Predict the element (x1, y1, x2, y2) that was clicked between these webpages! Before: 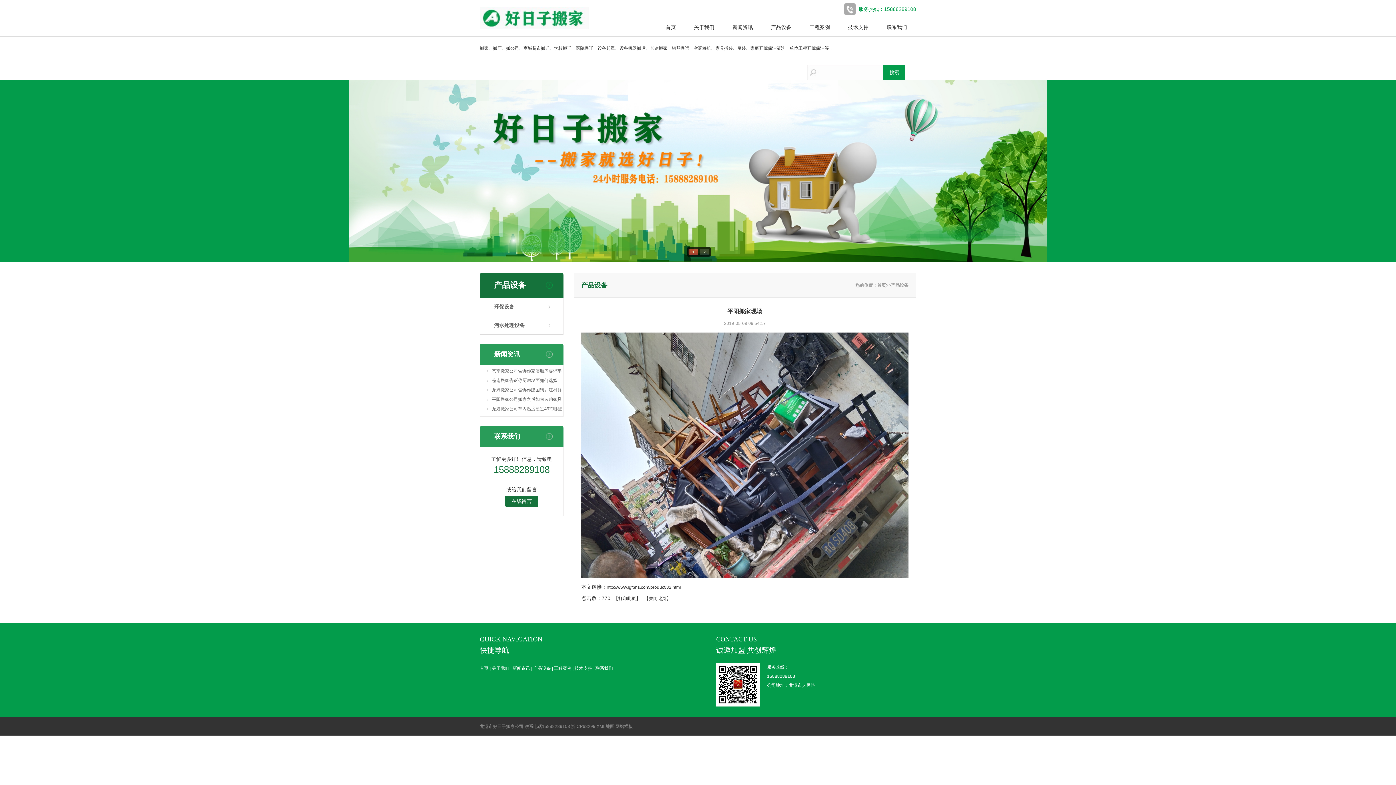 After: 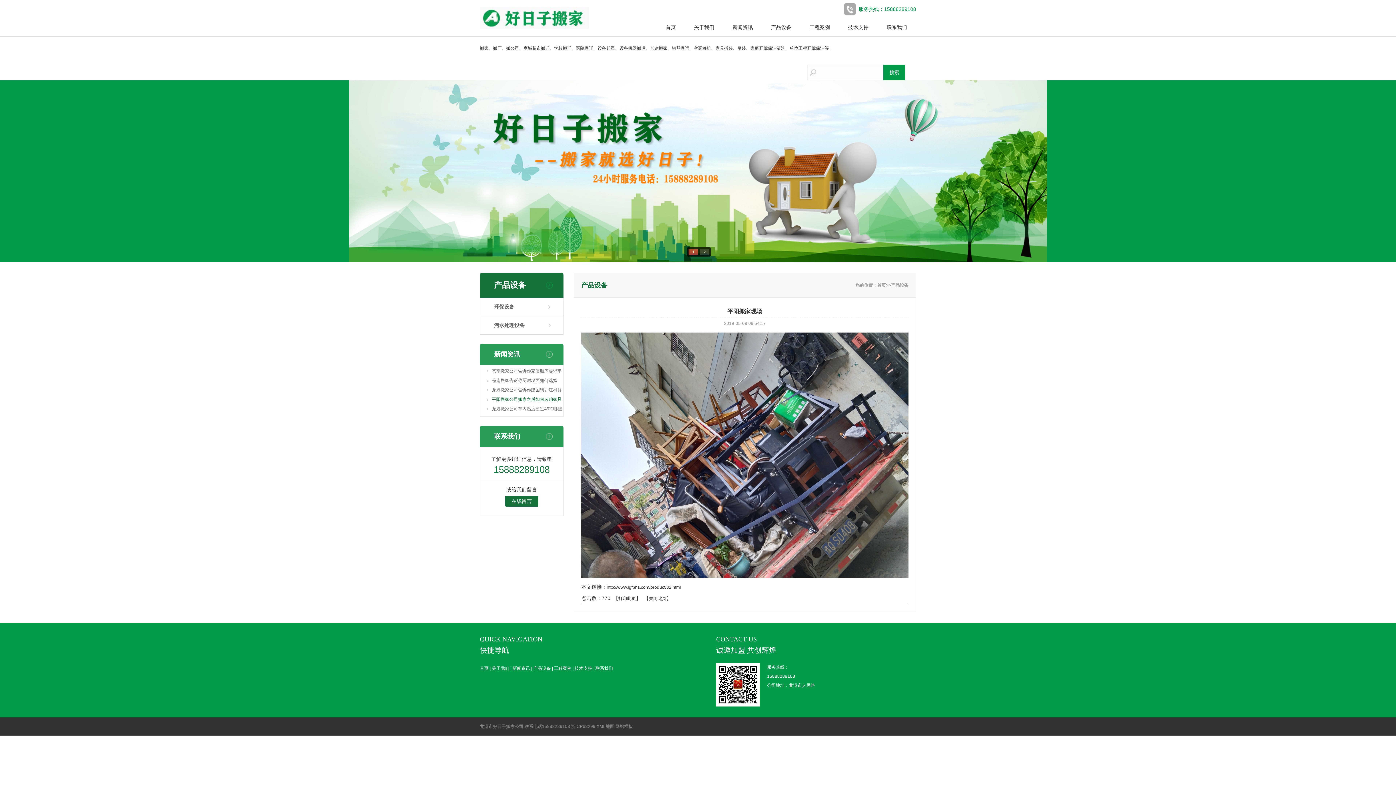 Action: bbox: (480, 394, 563, 404) label: 平阳搬家公司搬家之后如何选购家具呢？